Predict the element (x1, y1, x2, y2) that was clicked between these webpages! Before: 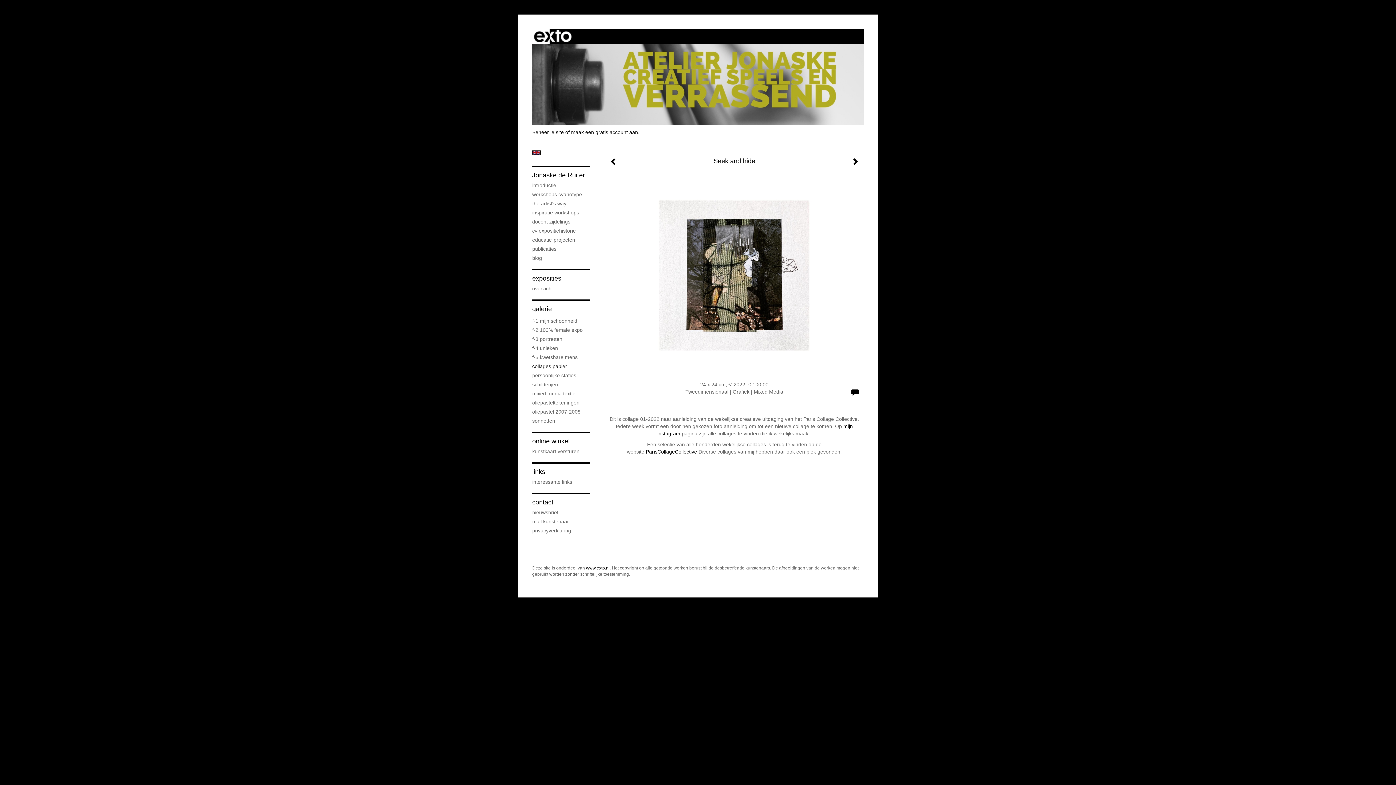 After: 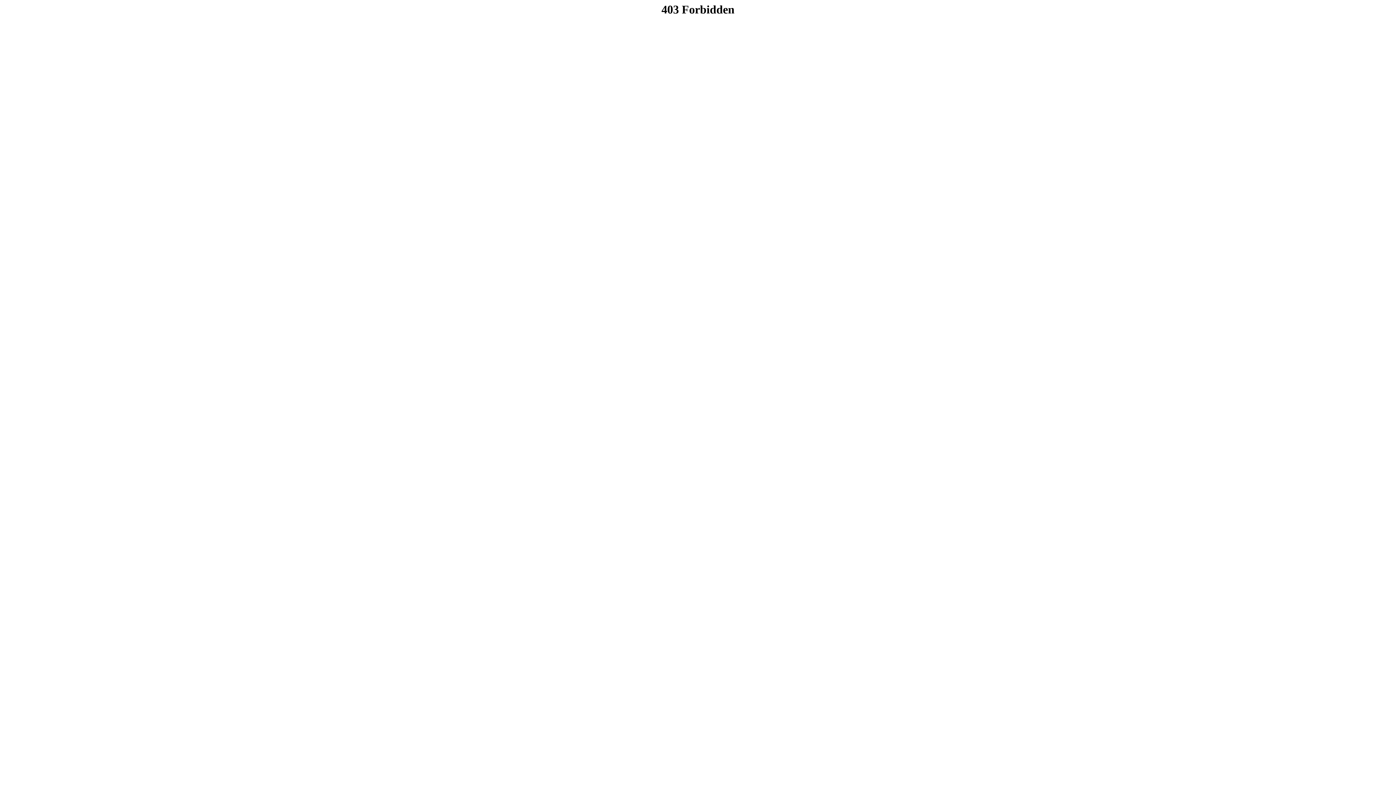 Action: bbox: (586, 565, 609, 570) label: www.exto.nl